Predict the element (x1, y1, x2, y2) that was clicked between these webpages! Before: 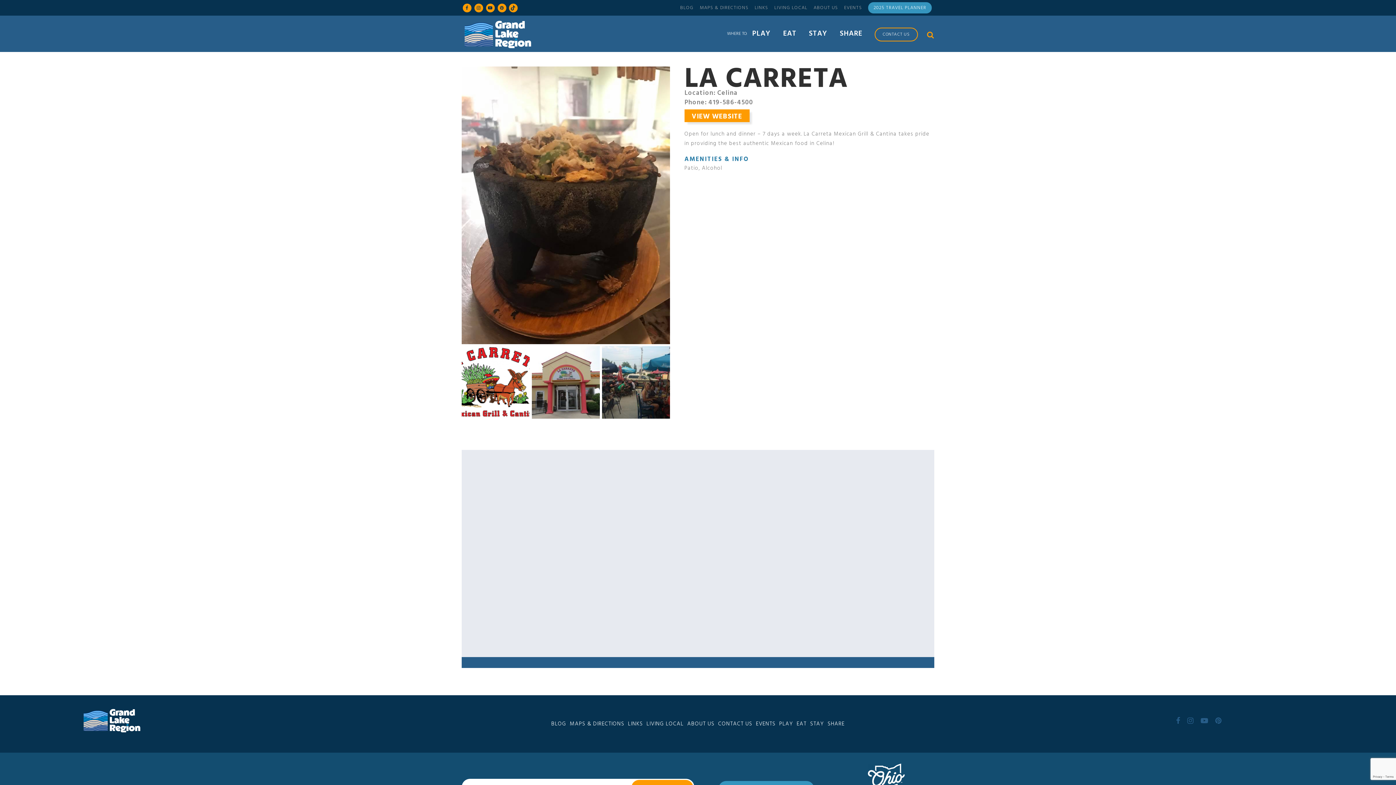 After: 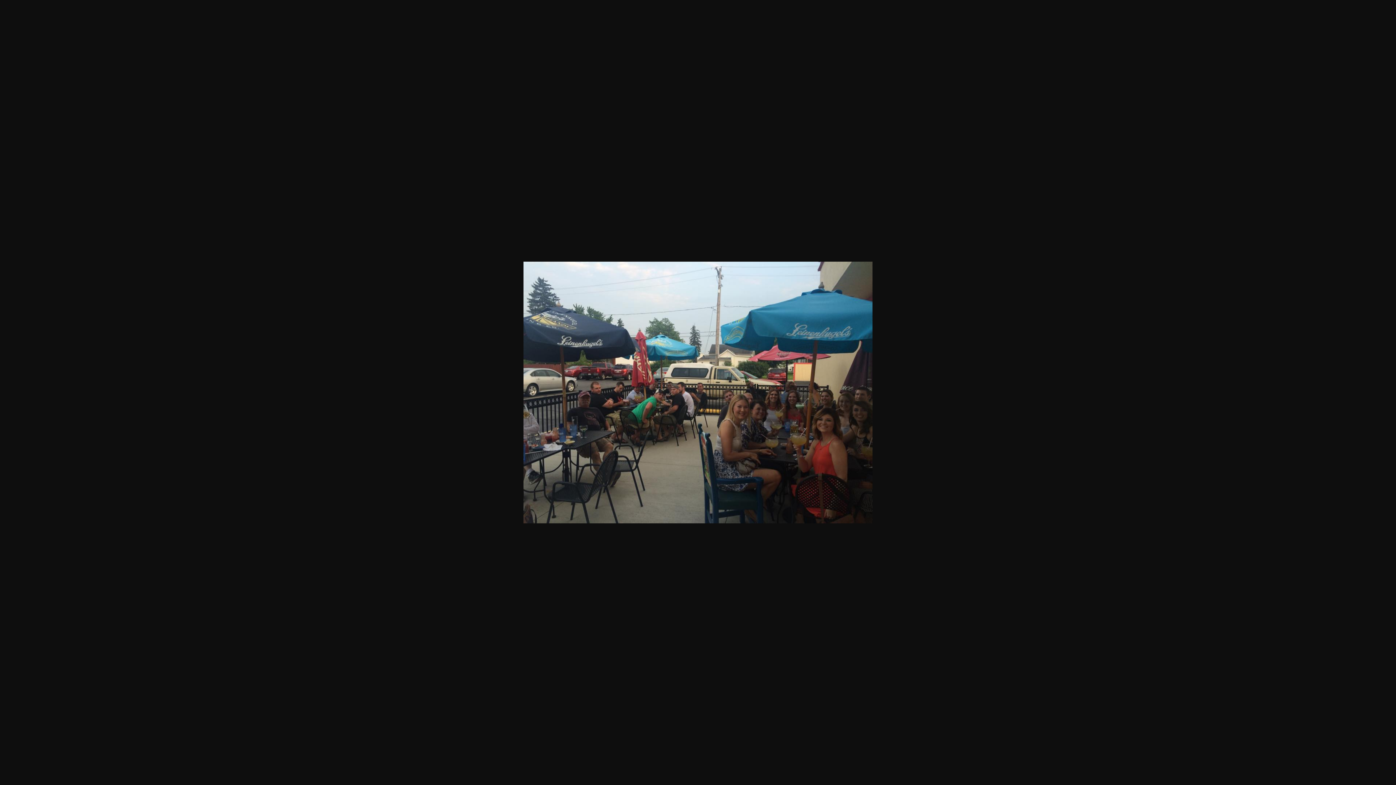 Action: bbox: (602, 346, 670, 419)